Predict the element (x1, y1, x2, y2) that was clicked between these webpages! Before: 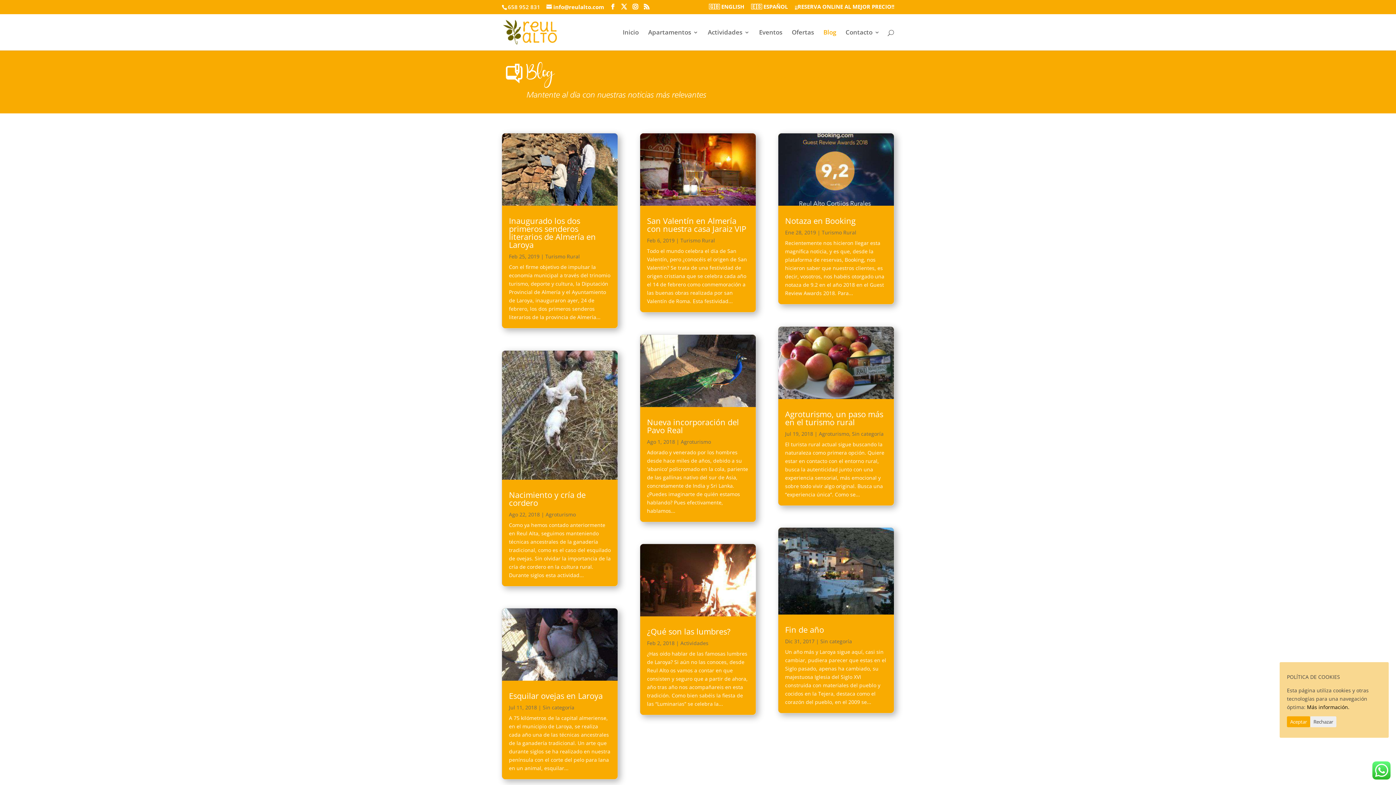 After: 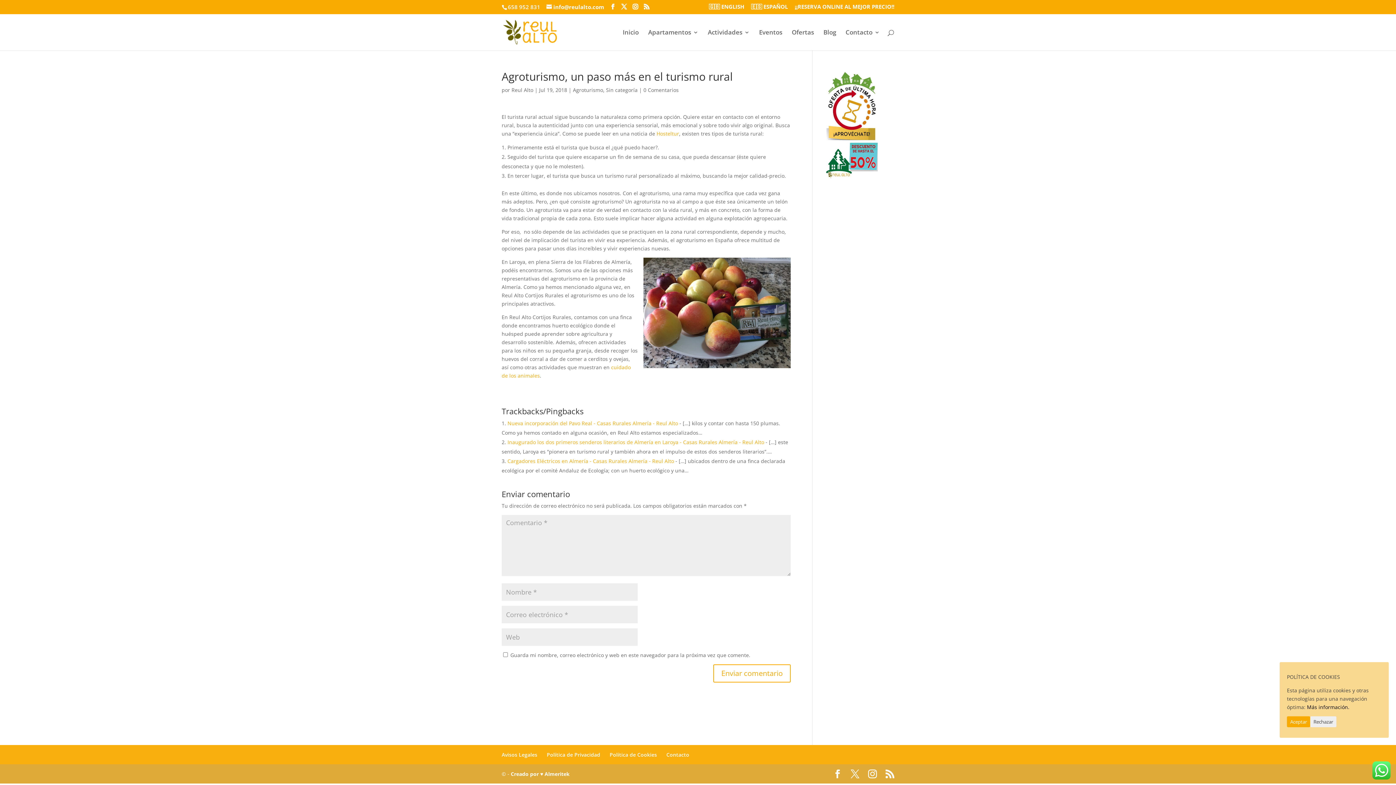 Action: bbox: (785, 408, 883, 427) label: Agroturismo, un paso más en el turismo rural